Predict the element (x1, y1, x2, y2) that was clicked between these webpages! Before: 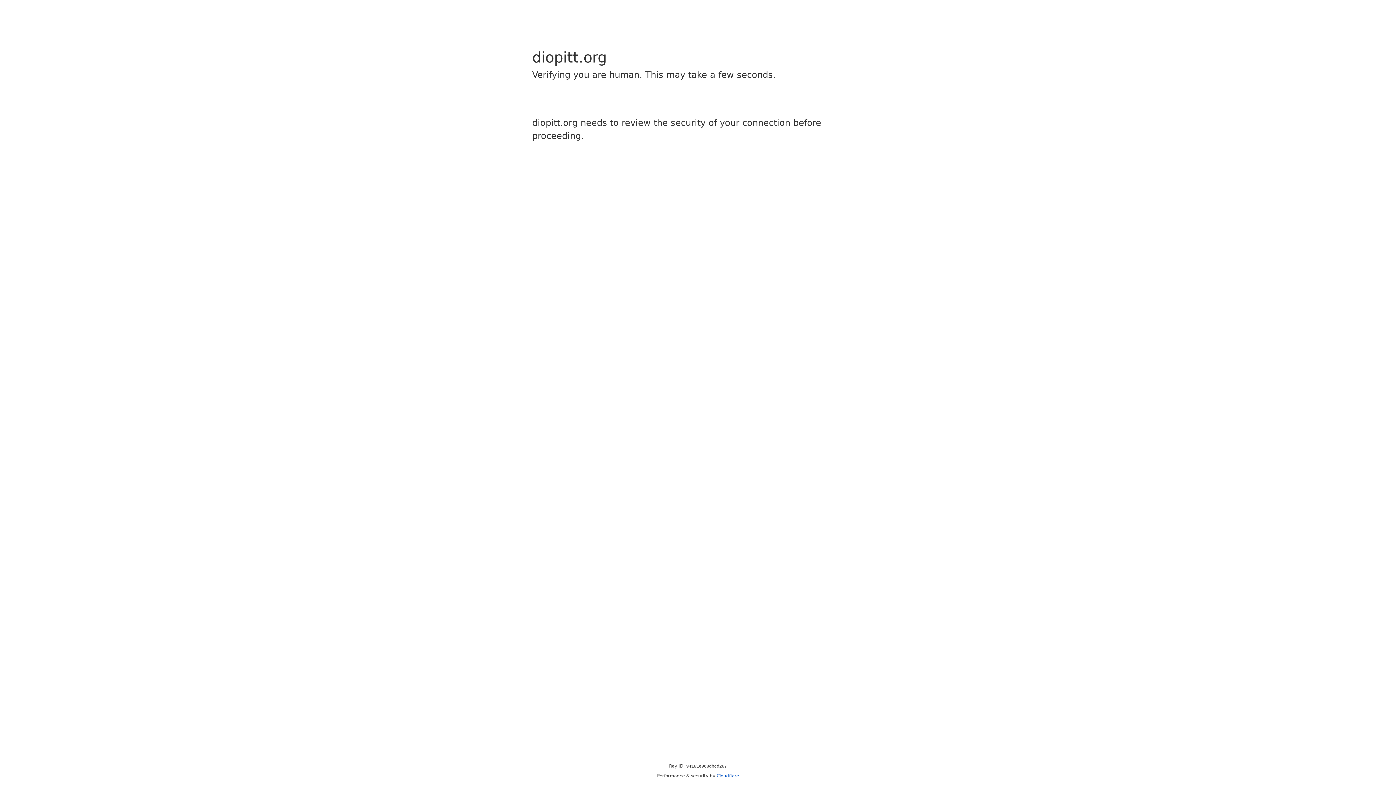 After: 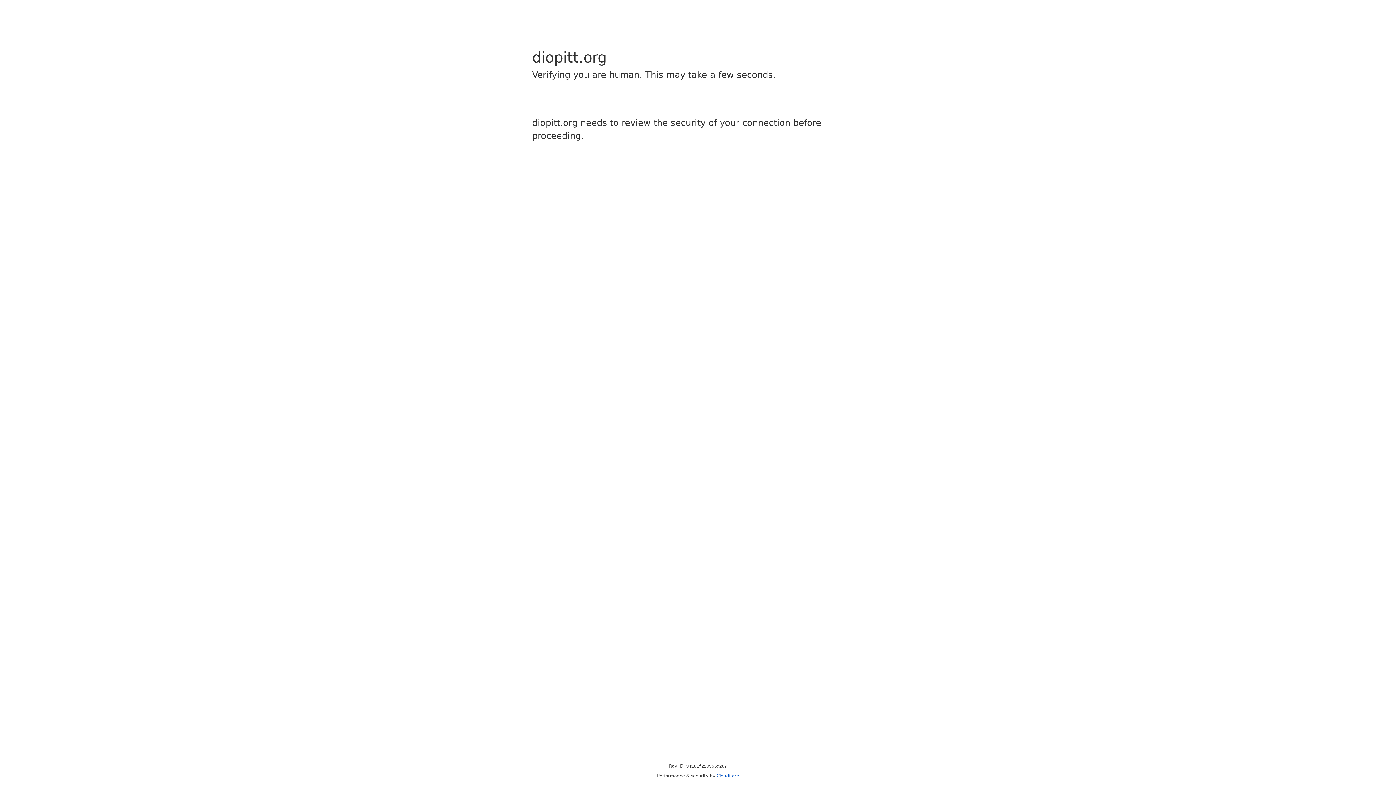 Action: bbox: (716, 773, 739, 778) label: Cloudflare